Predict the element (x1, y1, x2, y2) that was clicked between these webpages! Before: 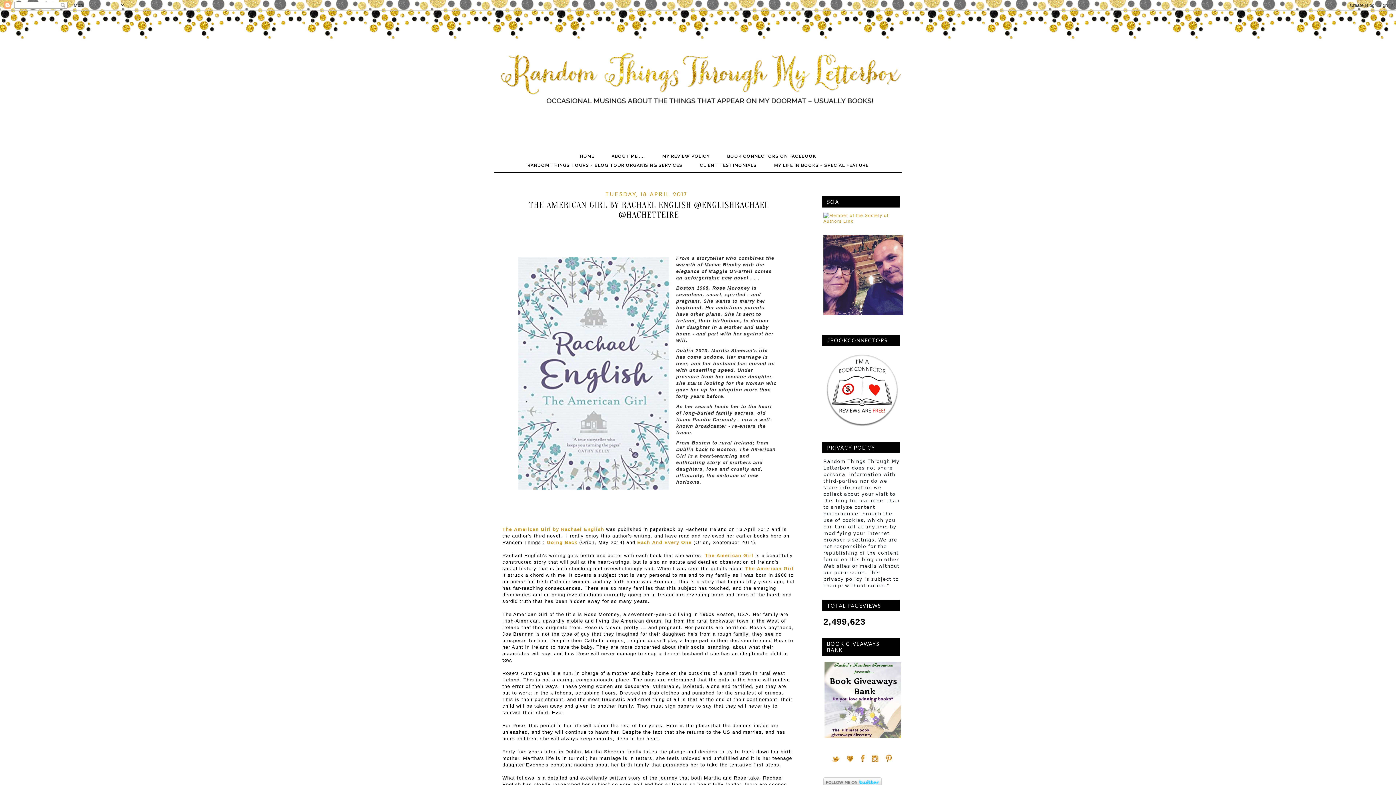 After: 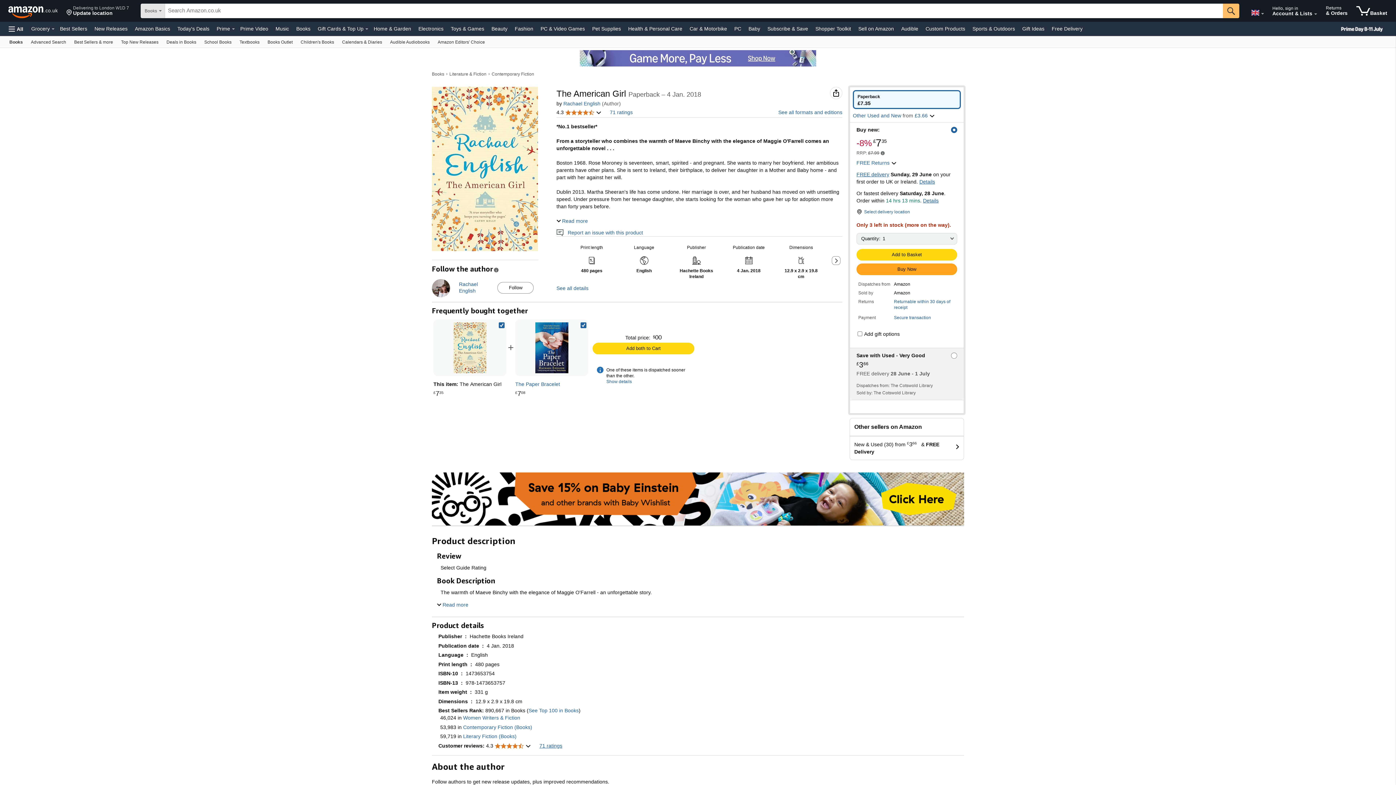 Action: label: The American Girl bbox: (705, 552, 753, 558)